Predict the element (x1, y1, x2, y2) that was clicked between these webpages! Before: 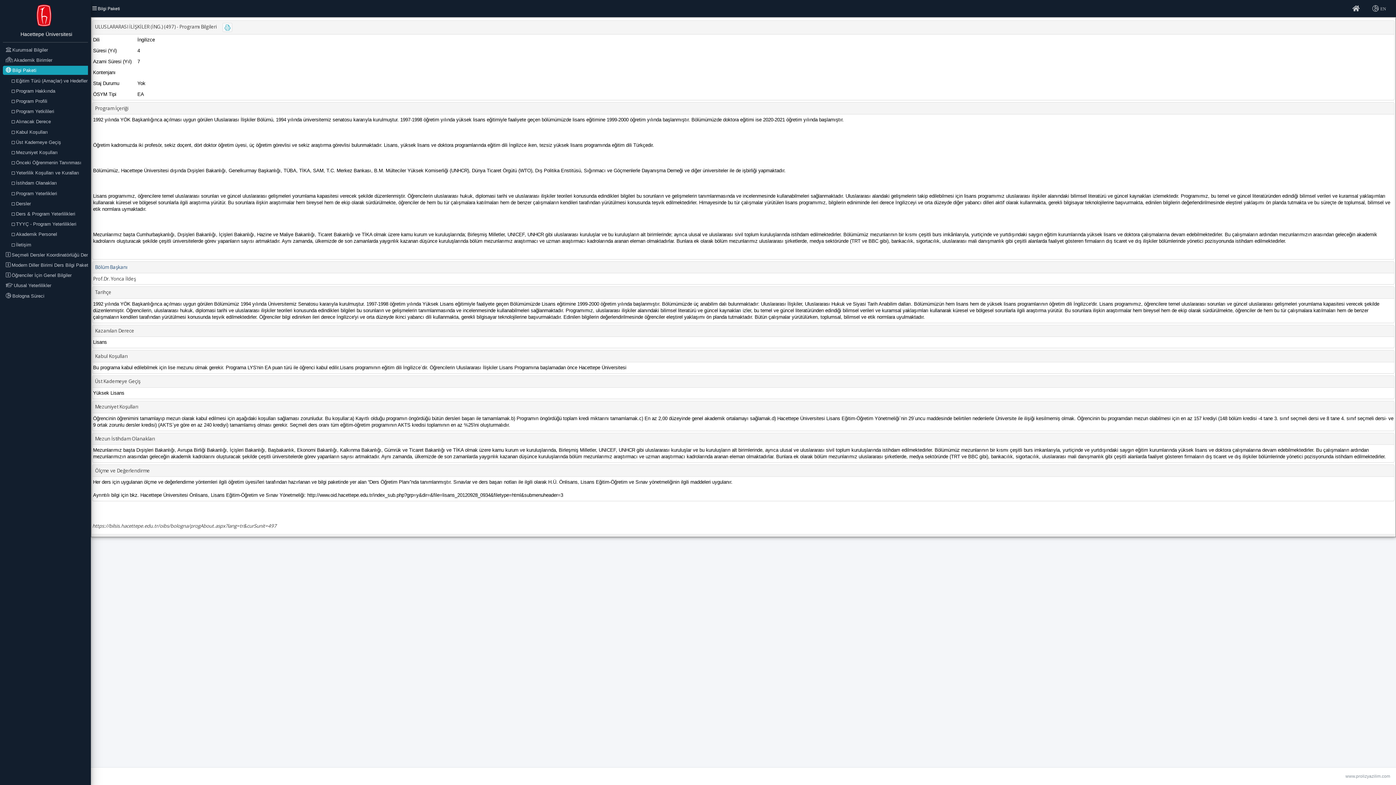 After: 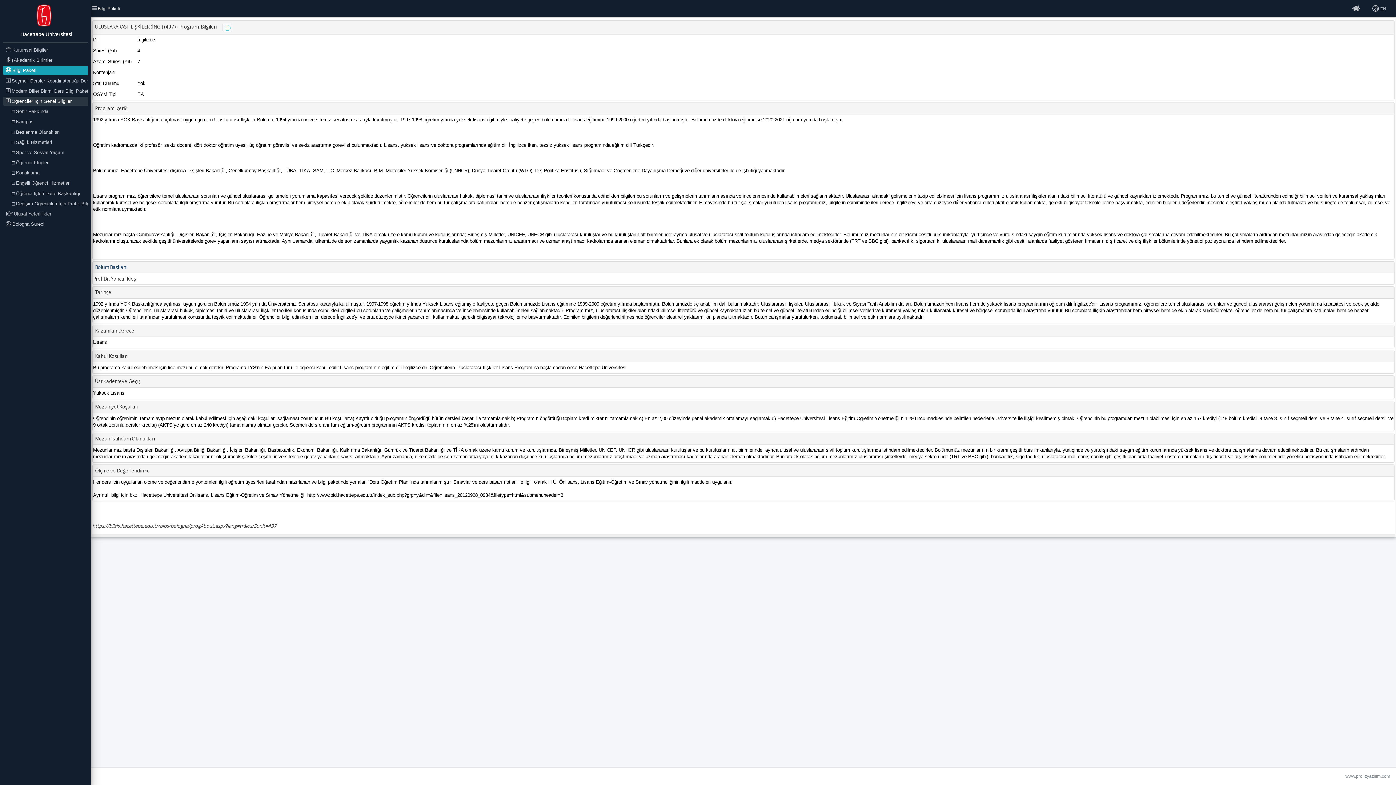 Action: bbox: (2, 270, 118, 280) label: Öğrenciler İçin Genel Bilgiler